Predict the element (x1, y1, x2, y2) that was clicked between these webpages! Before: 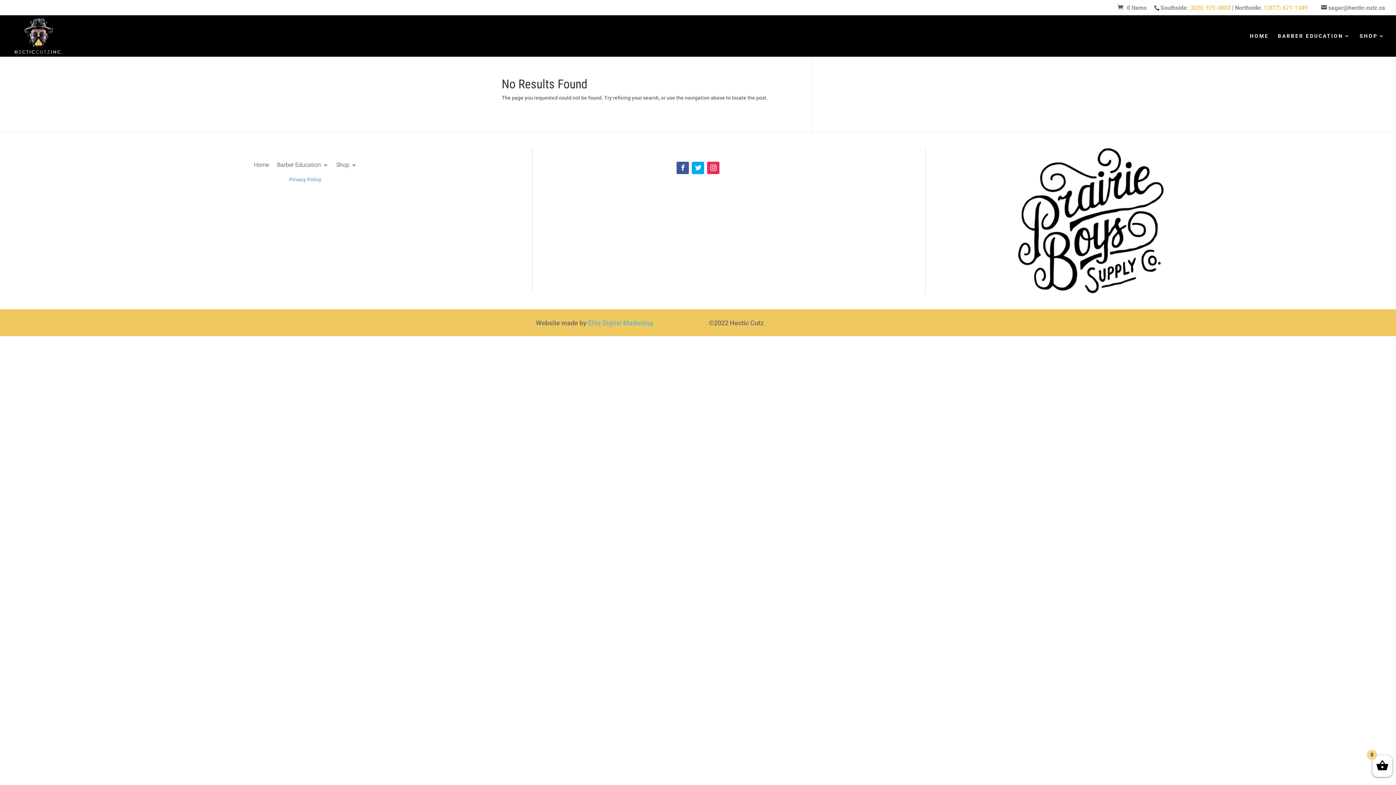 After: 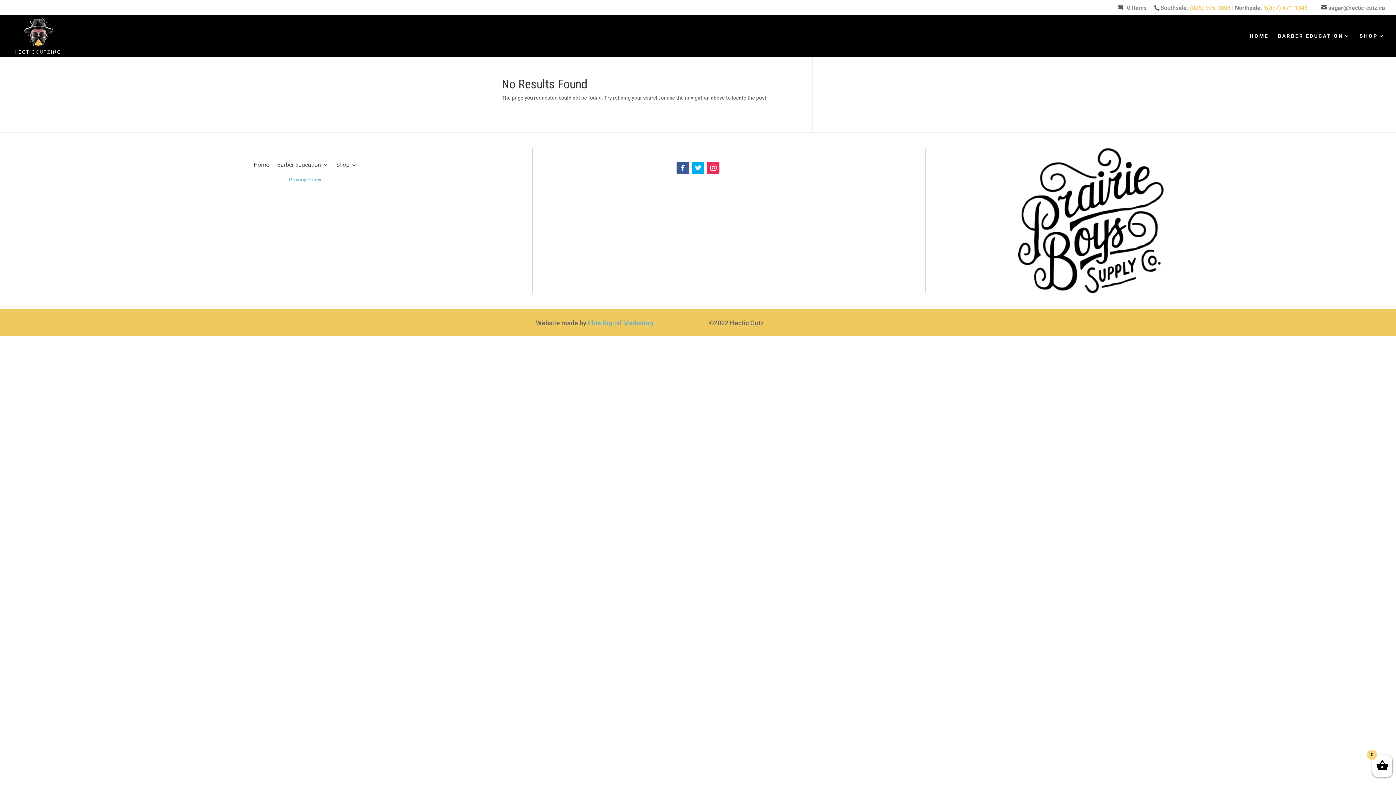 Action: label: (825) 975-3803 bbox: (1190, 4, 1230, 11)